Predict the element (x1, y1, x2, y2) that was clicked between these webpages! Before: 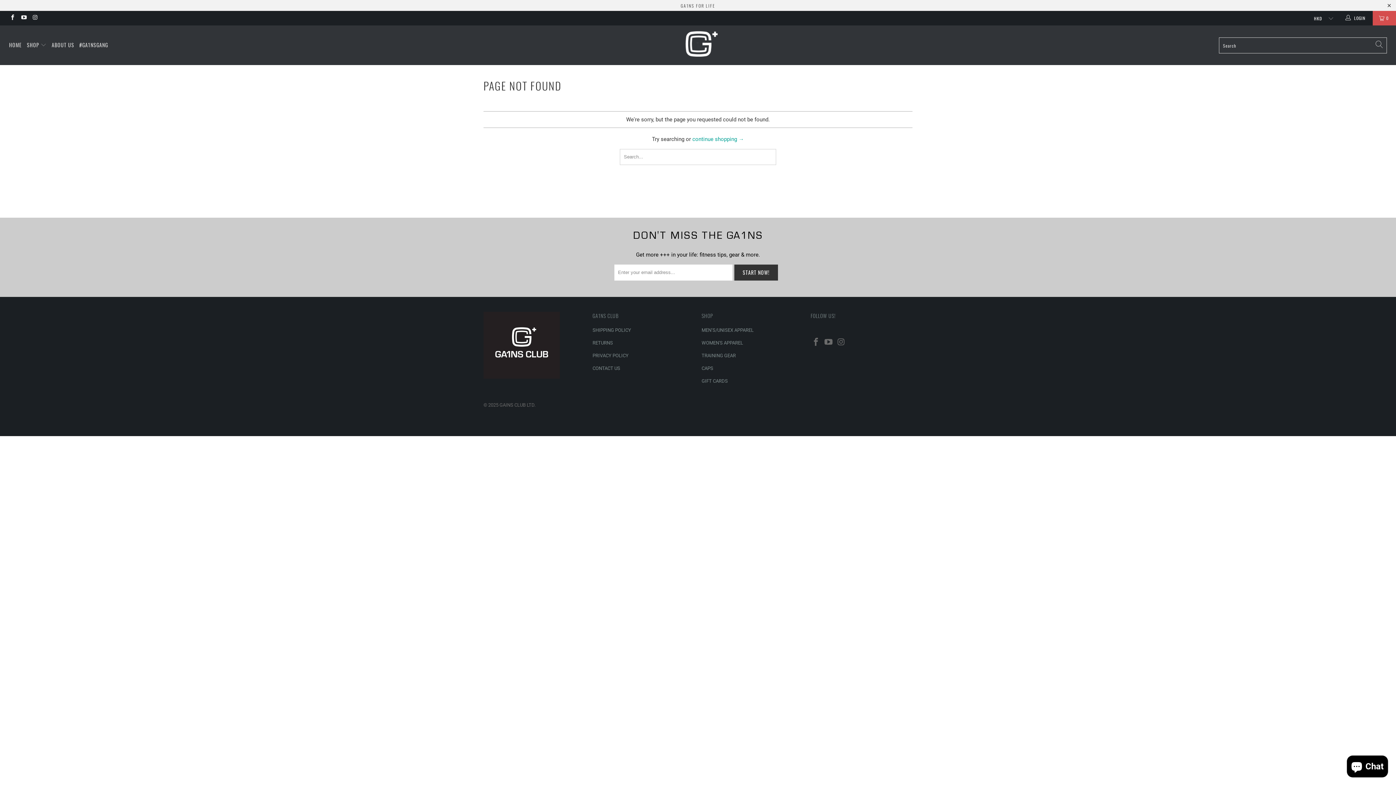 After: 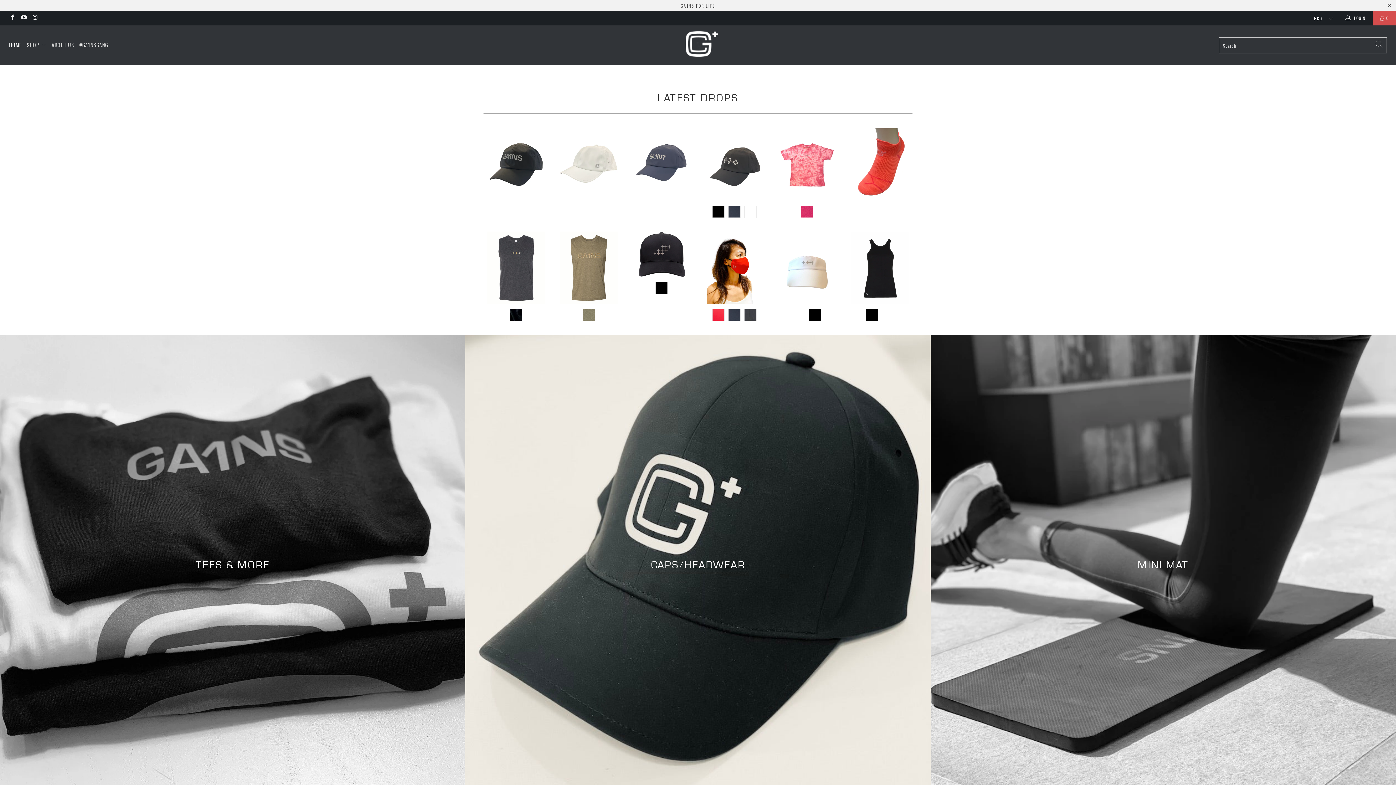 Action: bbox: (593, 25, 809, 63)